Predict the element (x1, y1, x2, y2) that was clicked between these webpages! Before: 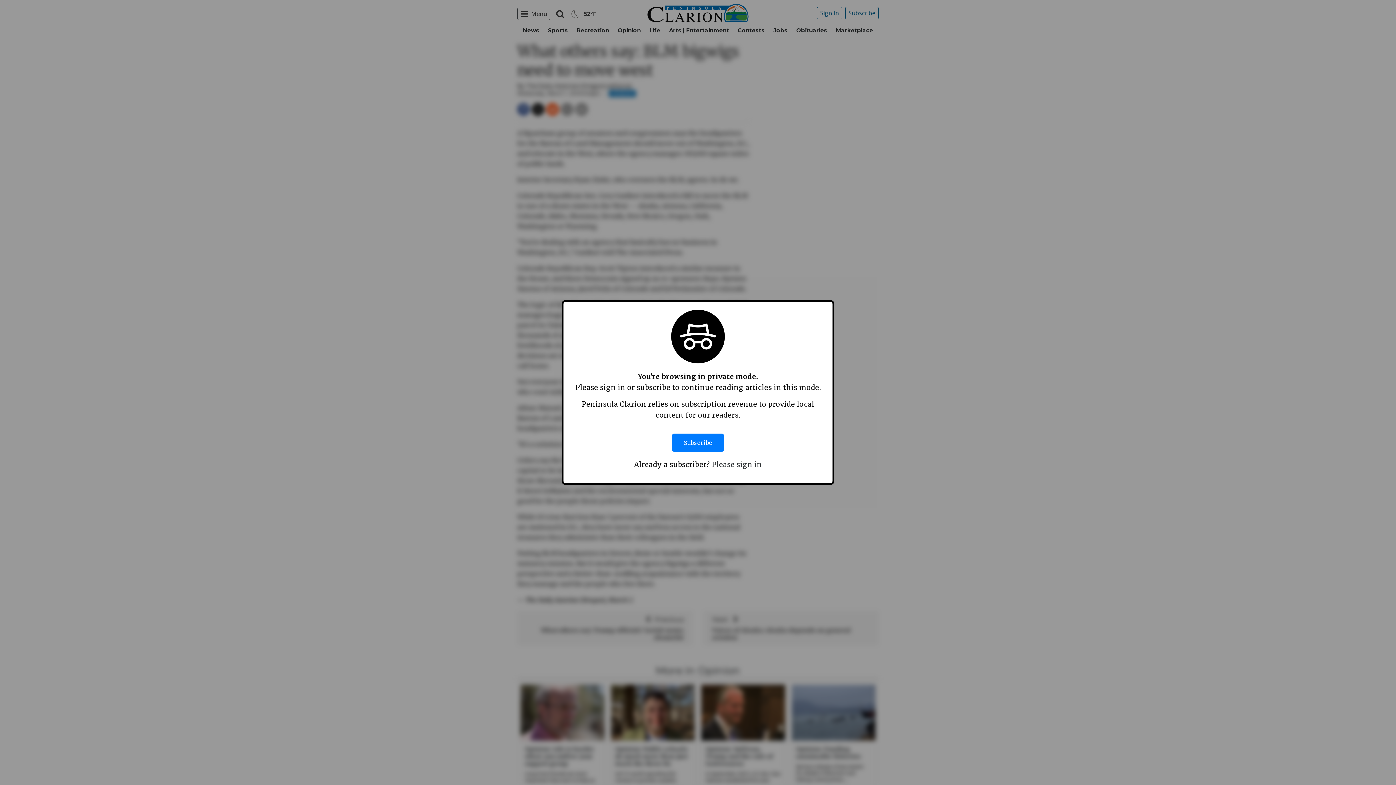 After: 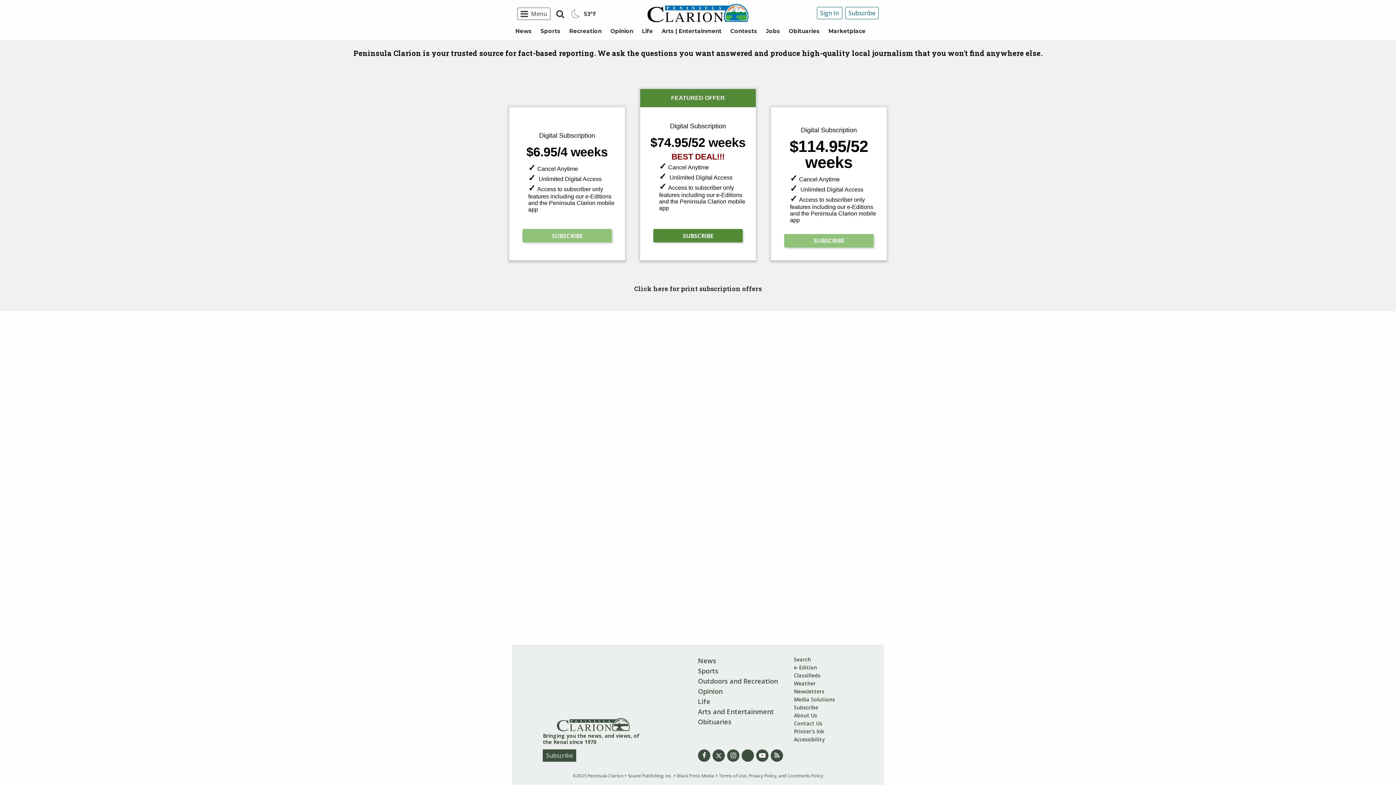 Action: bbox: (672, 426, 724, 459) label: Subscribe